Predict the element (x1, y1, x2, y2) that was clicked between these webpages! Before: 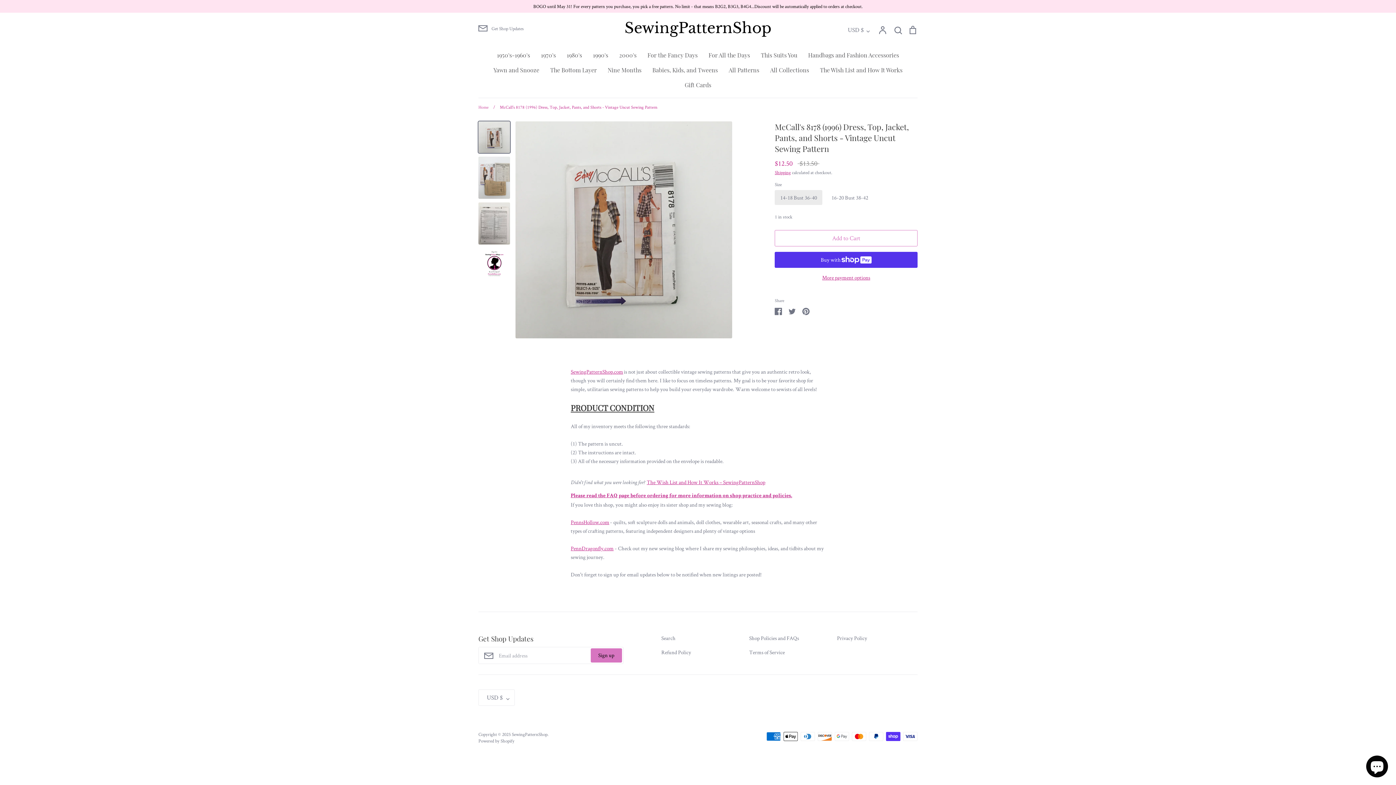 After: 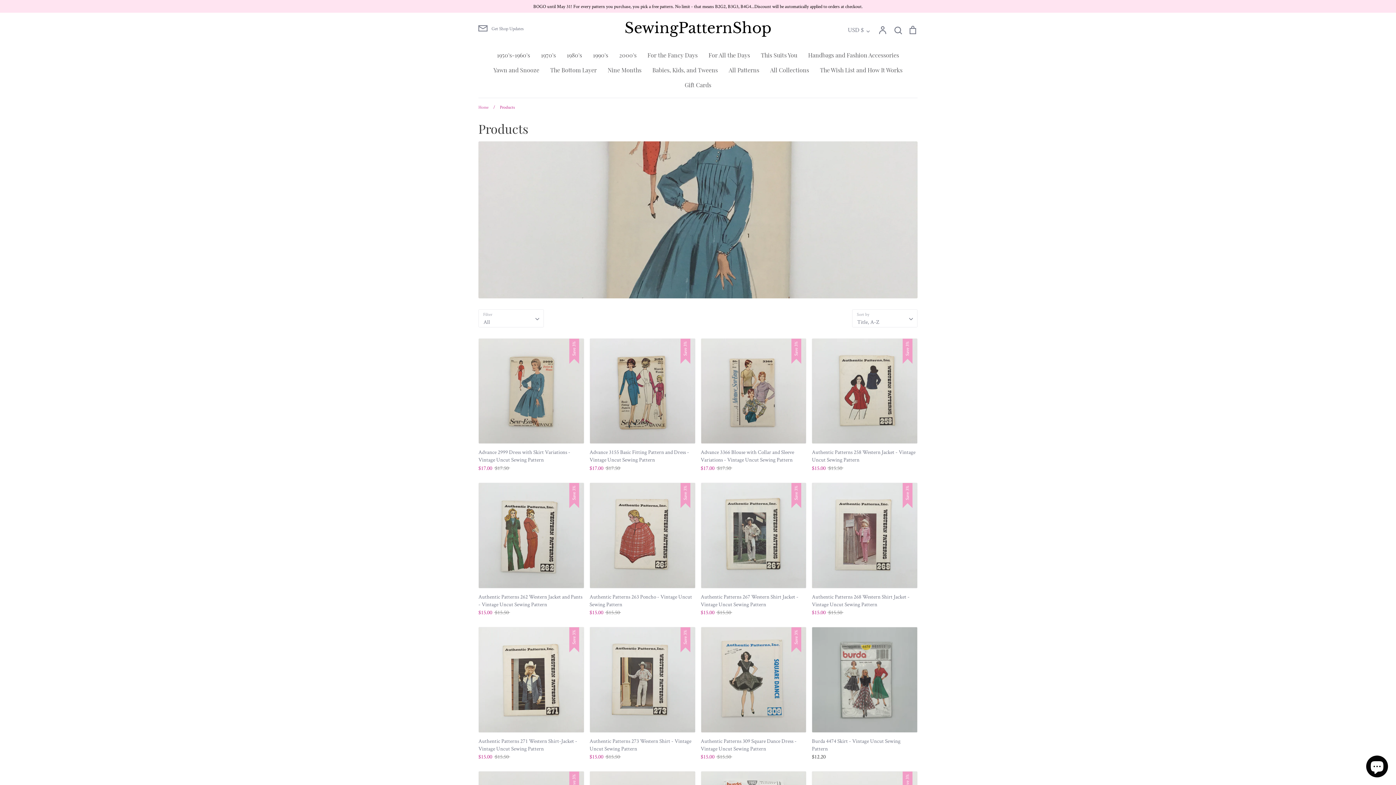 Action: label: All Patterns bbox: (728, 66, 759, 73)